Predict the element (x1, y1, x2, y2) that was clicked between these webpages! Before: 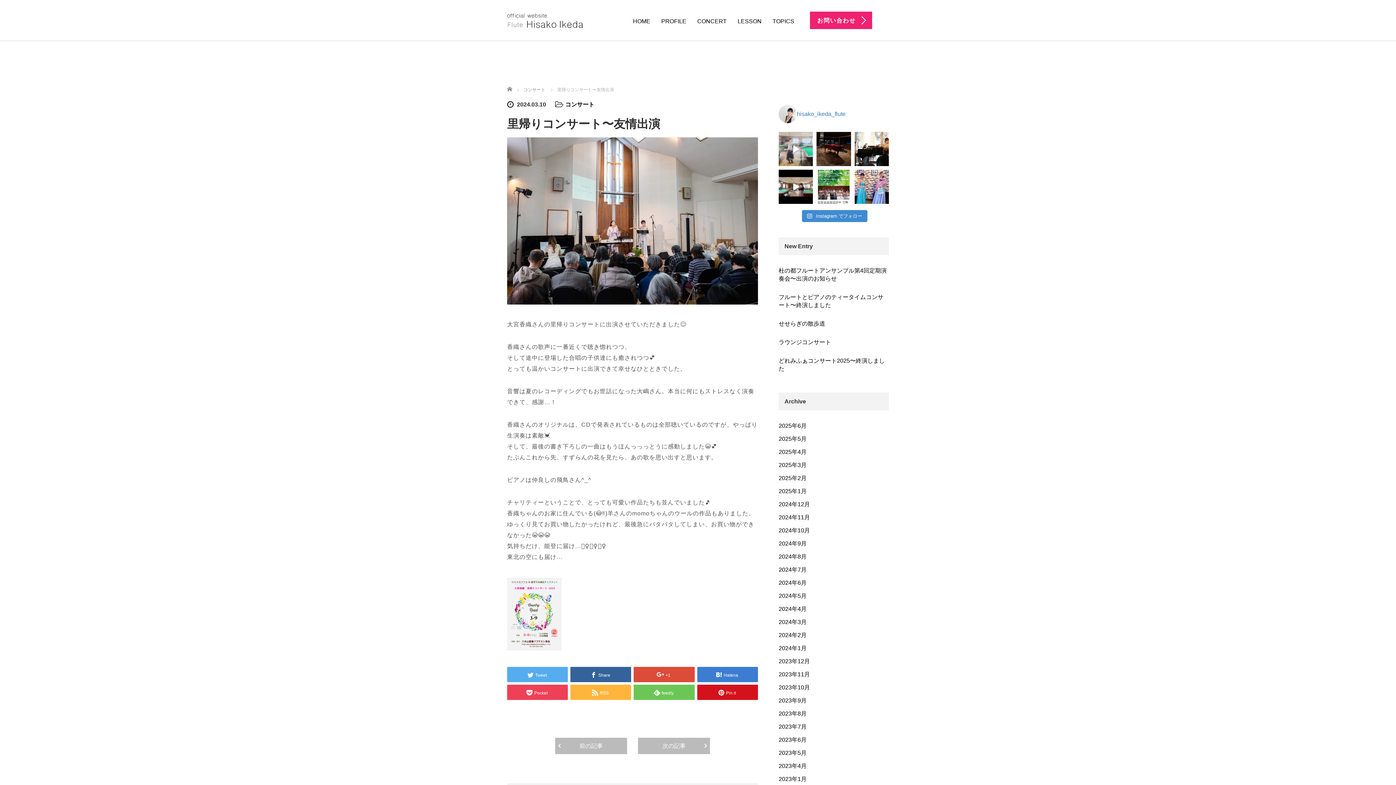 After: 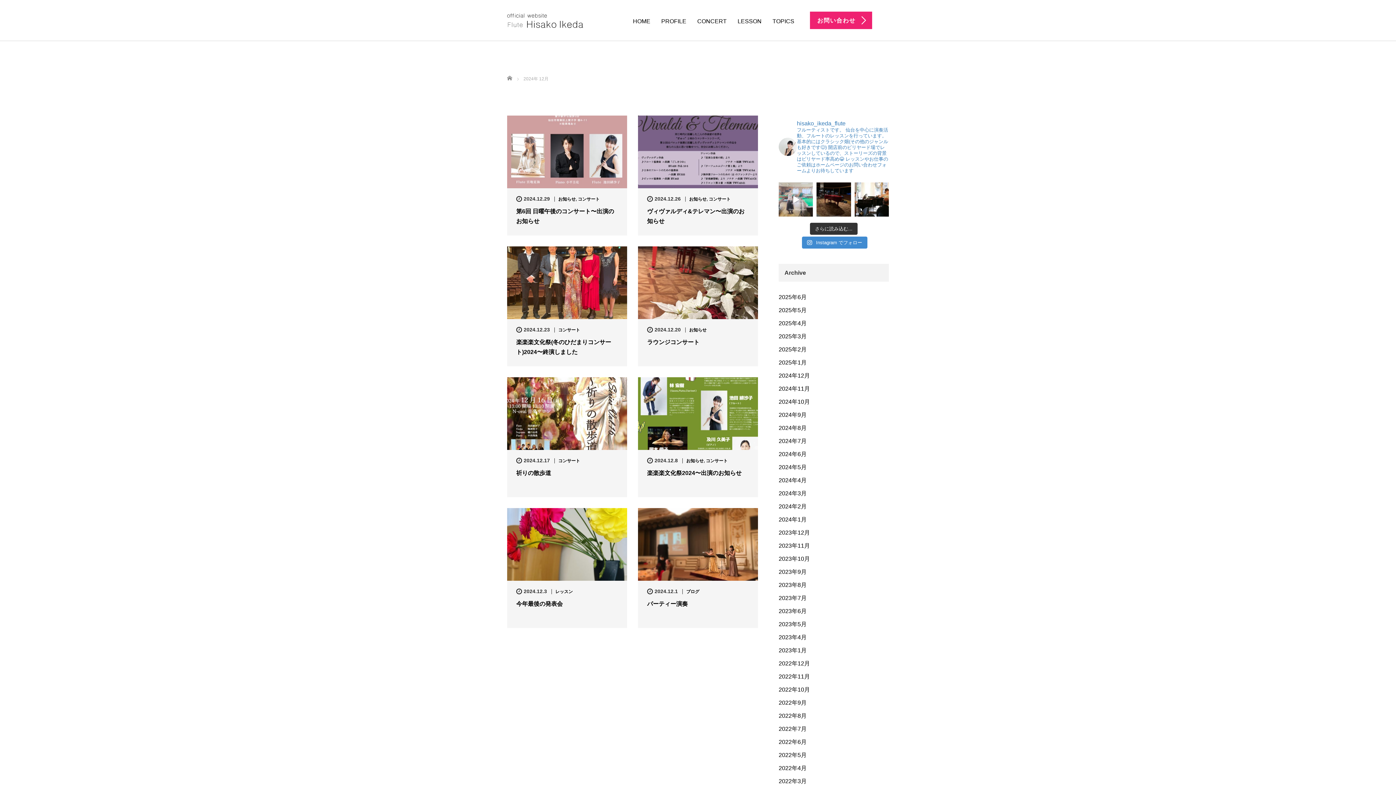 Action: bbox: (778, 498, 889, 511) label: 2024年12月